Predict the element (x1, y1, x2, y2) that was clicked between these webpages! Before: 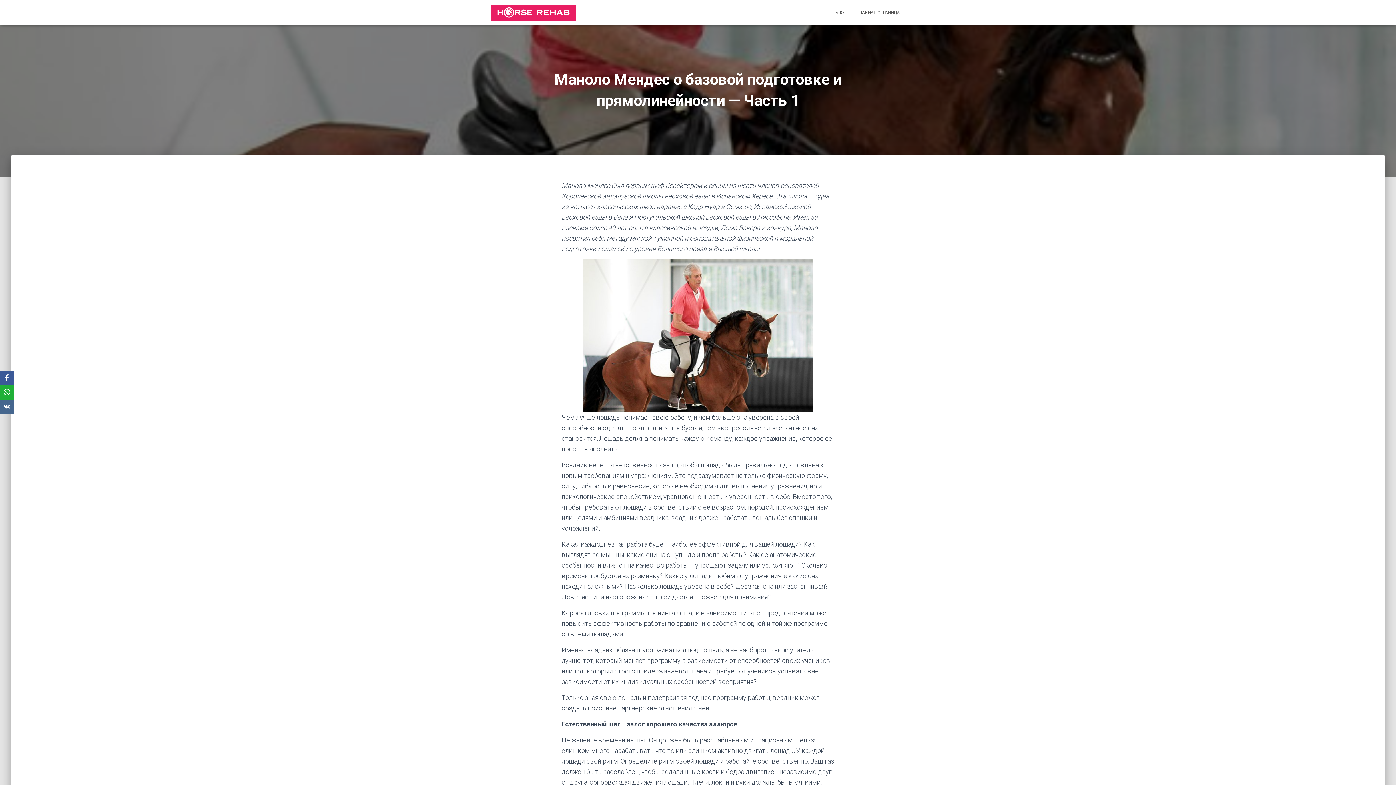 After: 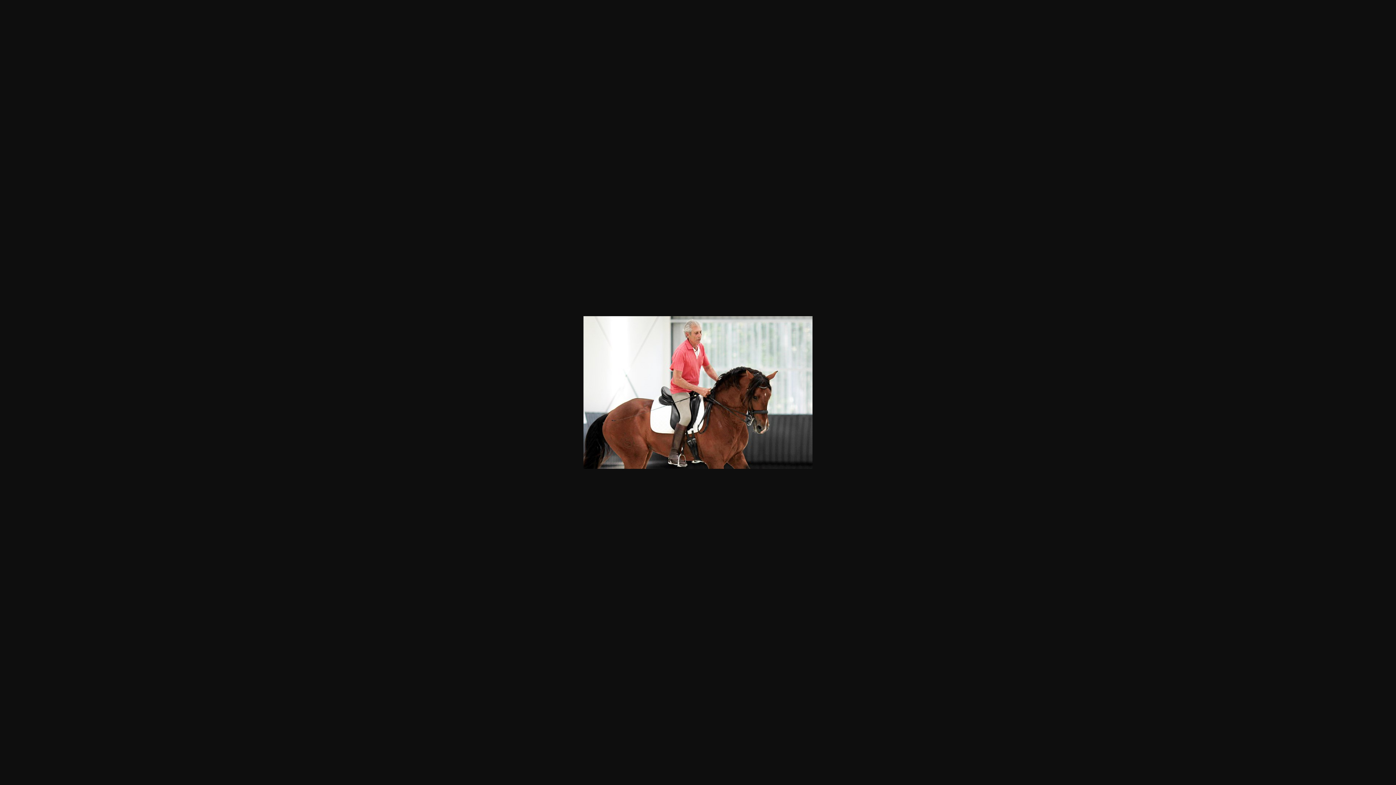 Action: bbox: (583, 259, 812, 412)